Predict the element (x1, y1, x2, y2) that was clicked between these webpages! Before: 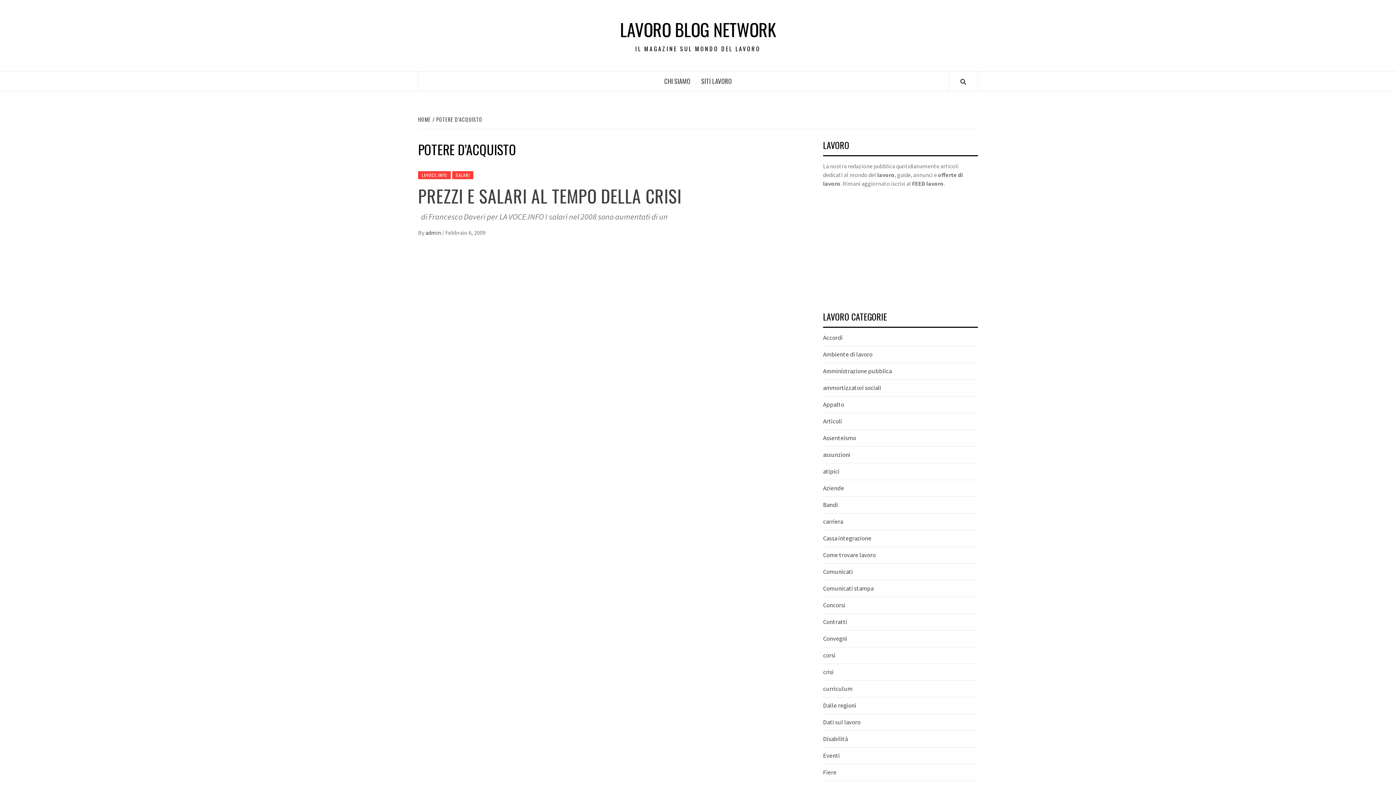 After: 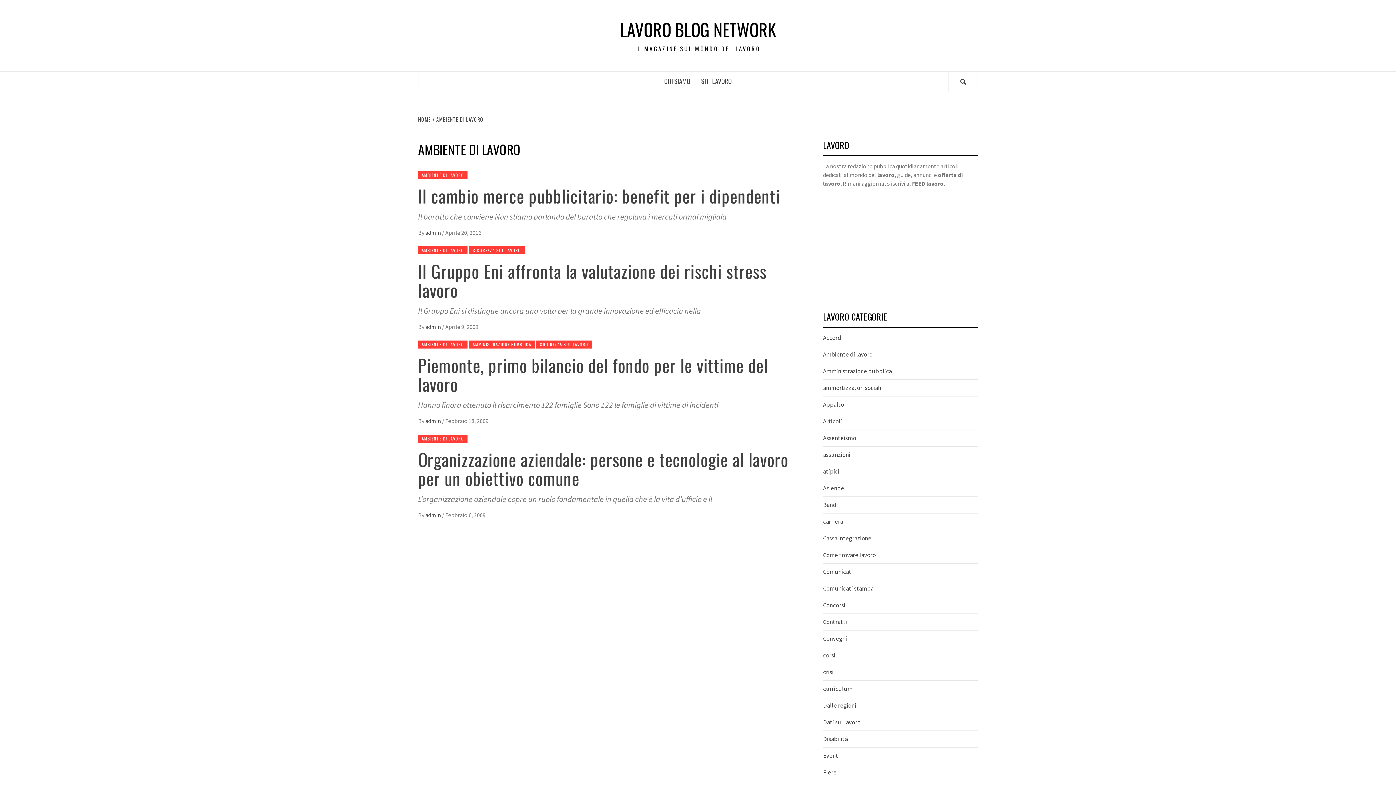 Action: bbox: (823, 350, 872, 358) label: Ambiente di lavoro